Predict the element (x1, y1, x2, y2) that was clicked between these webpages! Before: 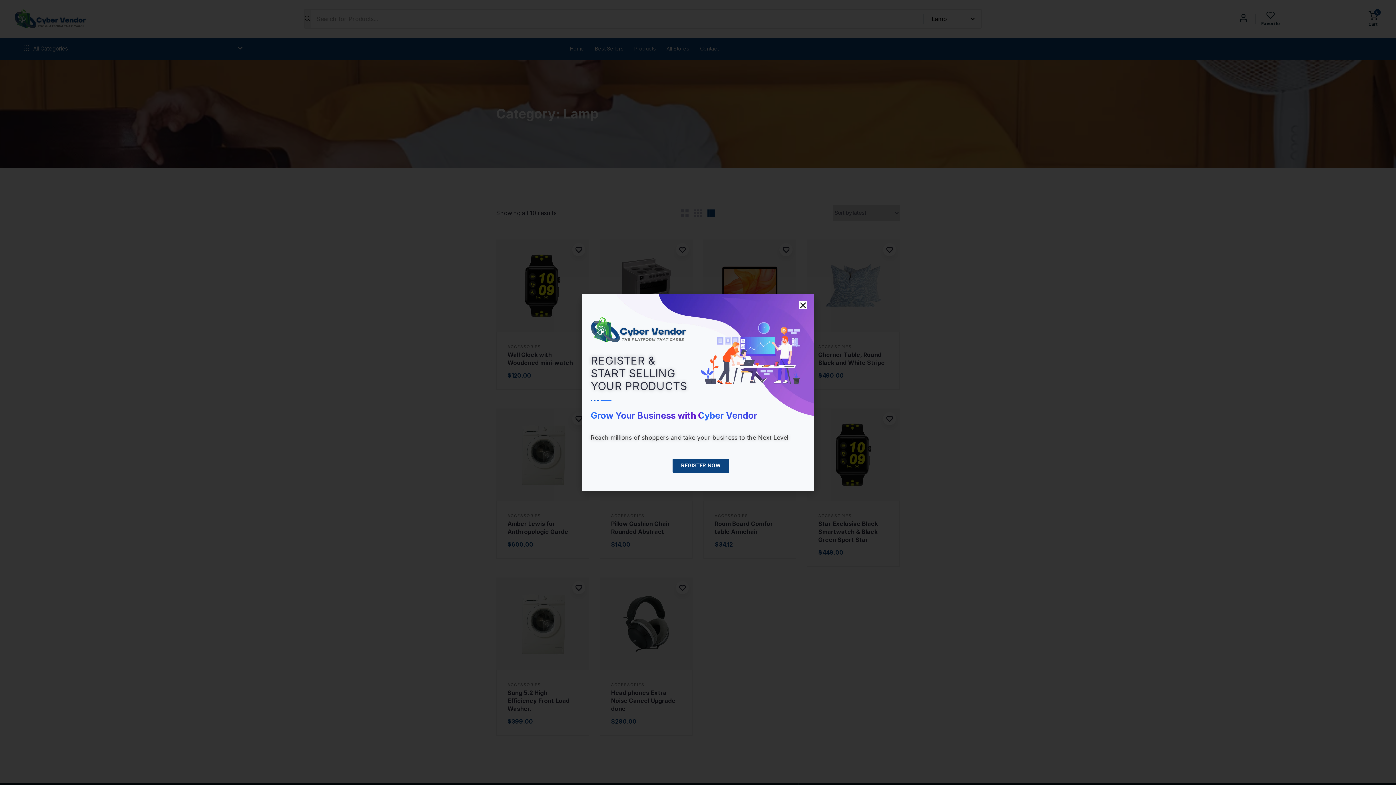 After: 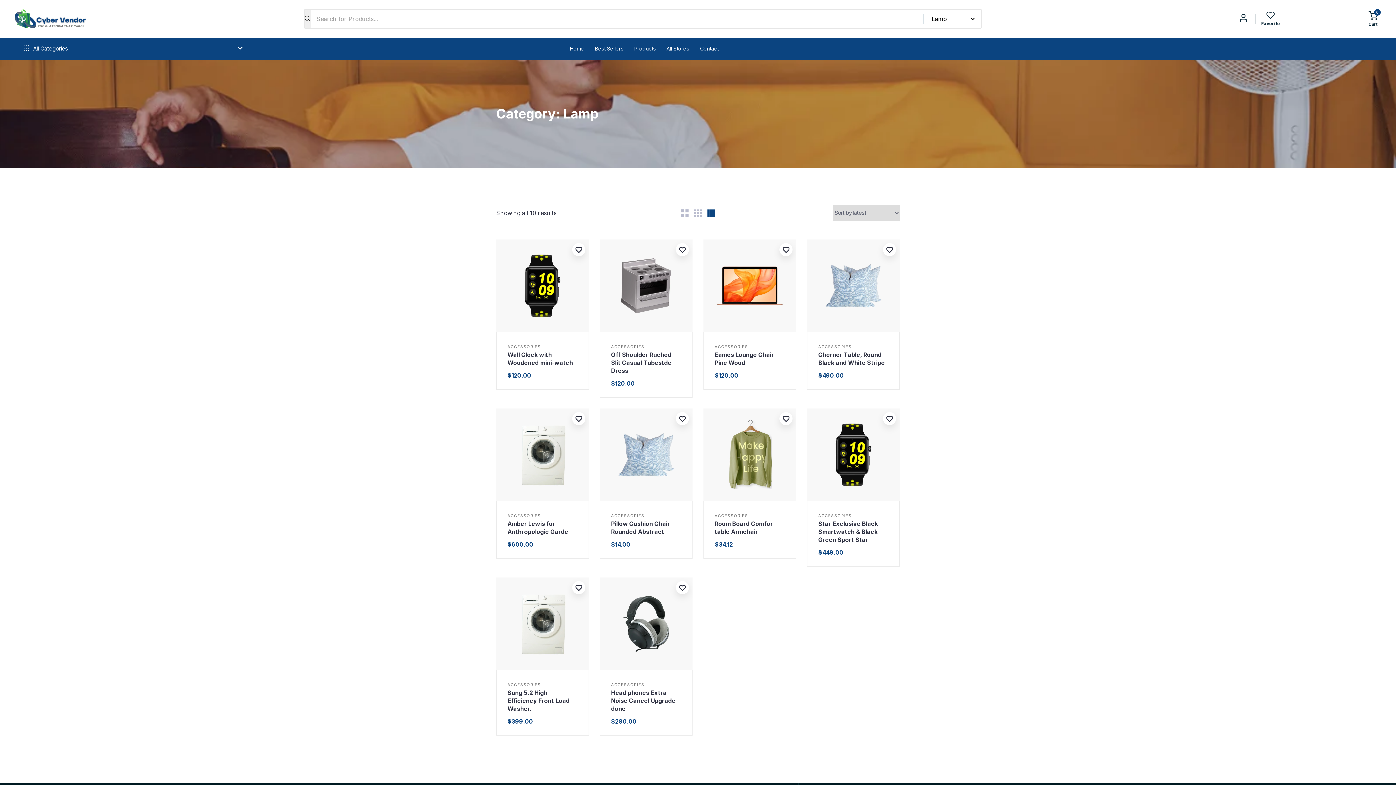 Action: label: Close bbox: (799, 136, 807, 144)